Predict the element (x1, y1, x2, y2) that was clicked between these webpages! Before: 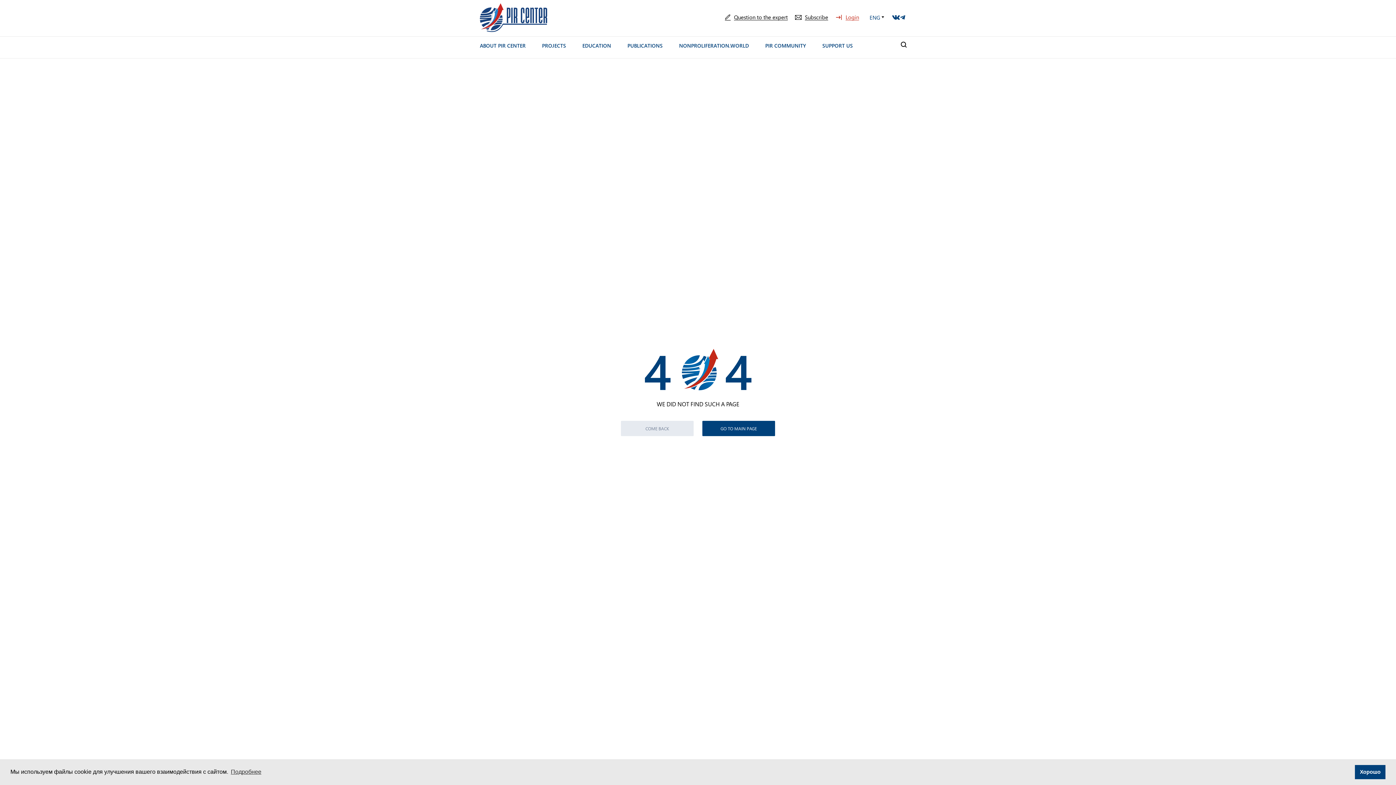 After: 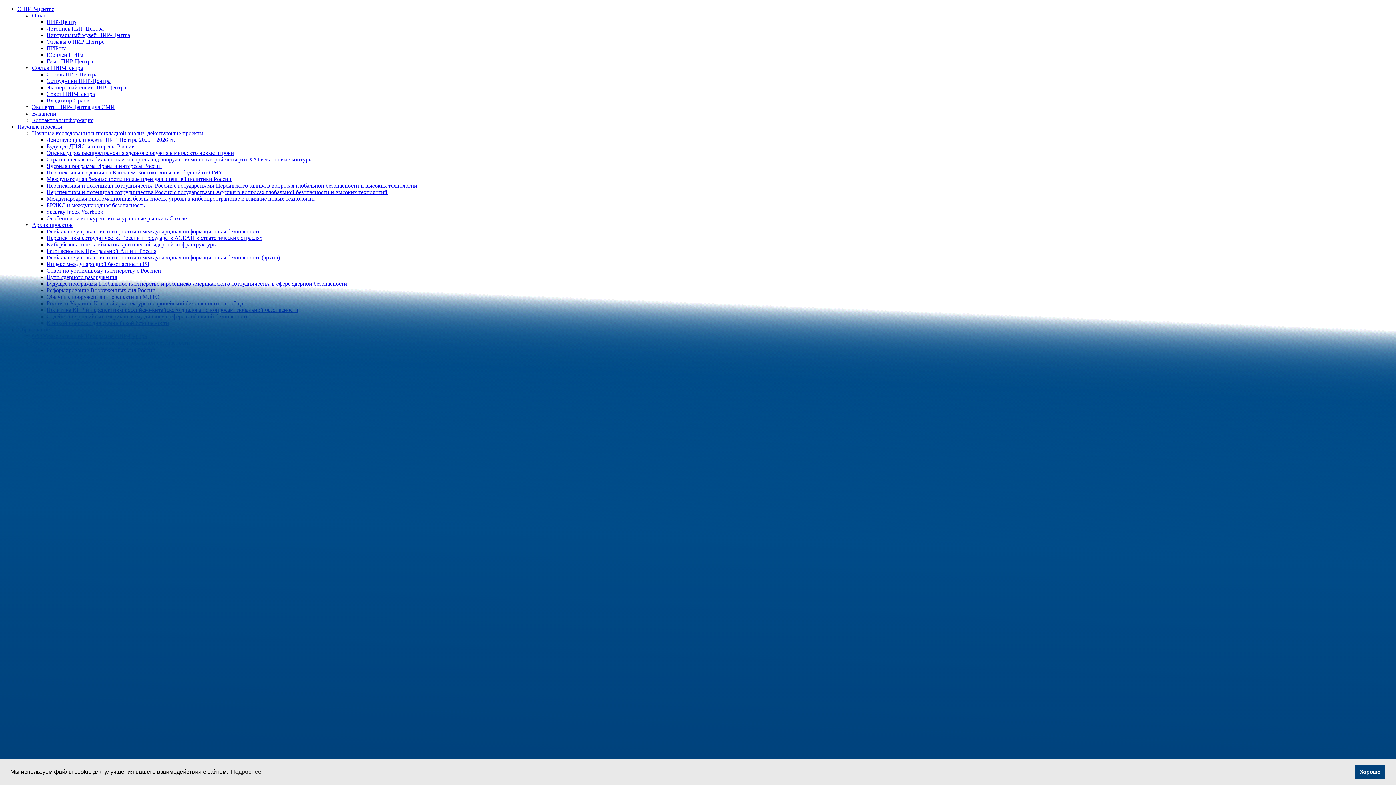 Action: bbox: (702, 420, 775, 436) label: GO TO MAIN PAGE